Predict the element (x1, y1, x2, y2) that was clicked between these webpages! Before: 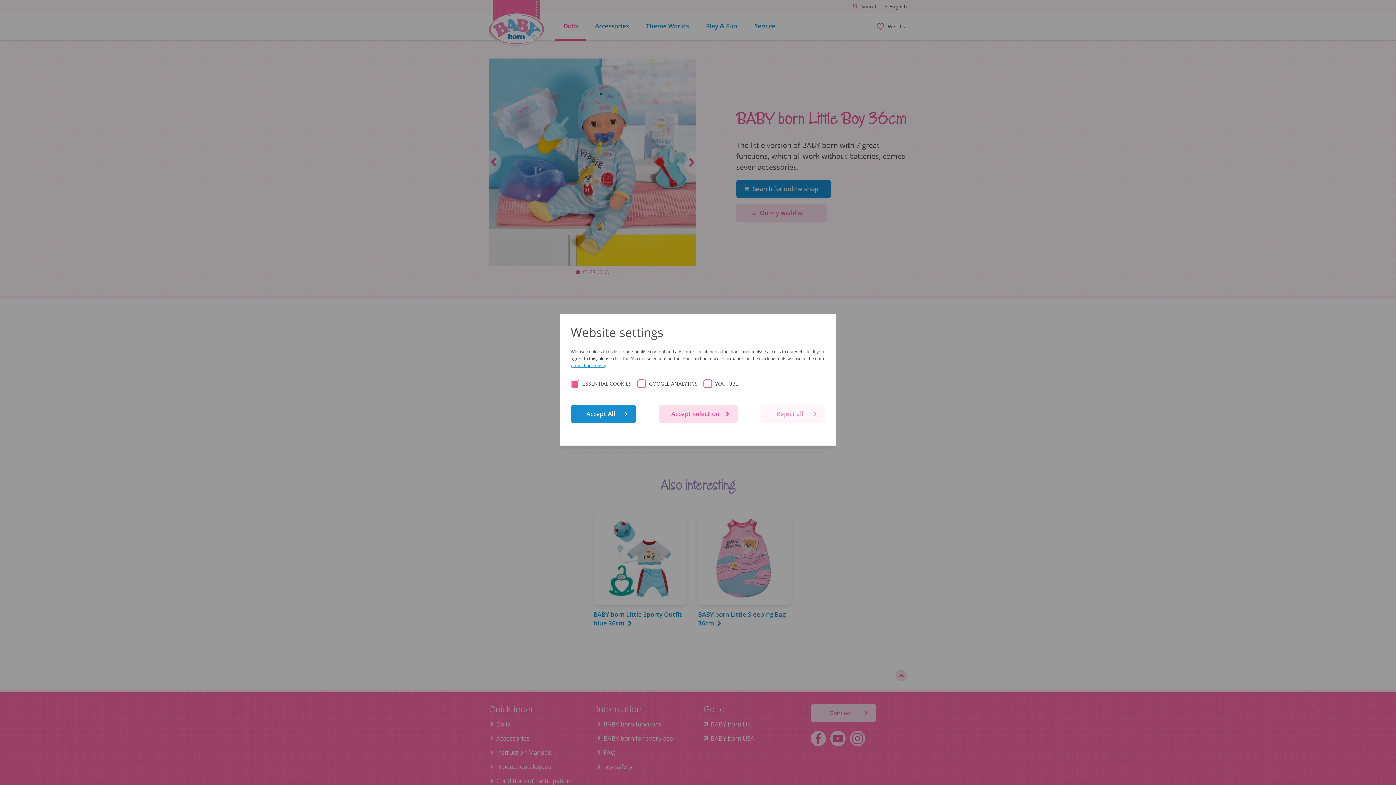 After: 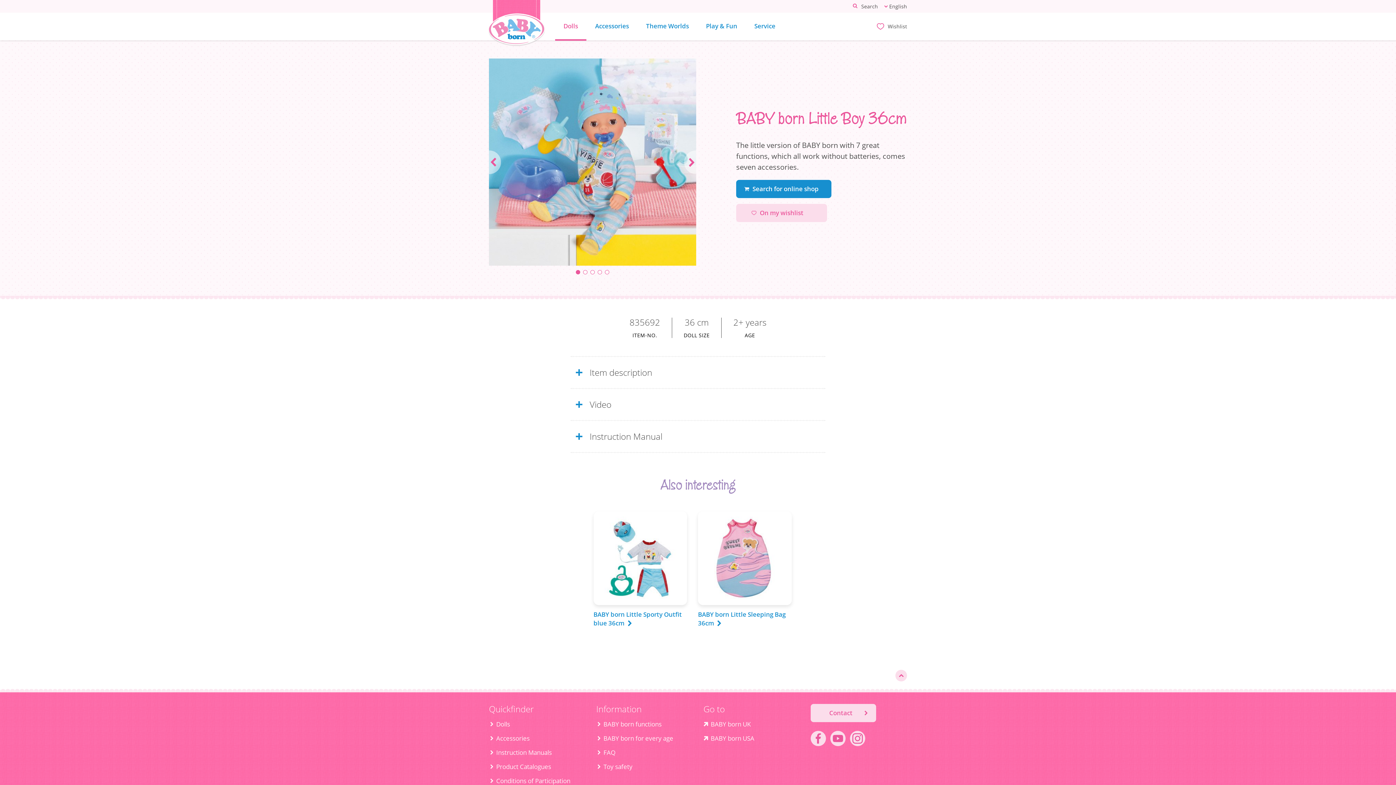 Action: label: Accept All bbox: (570, 404, 636, 423)